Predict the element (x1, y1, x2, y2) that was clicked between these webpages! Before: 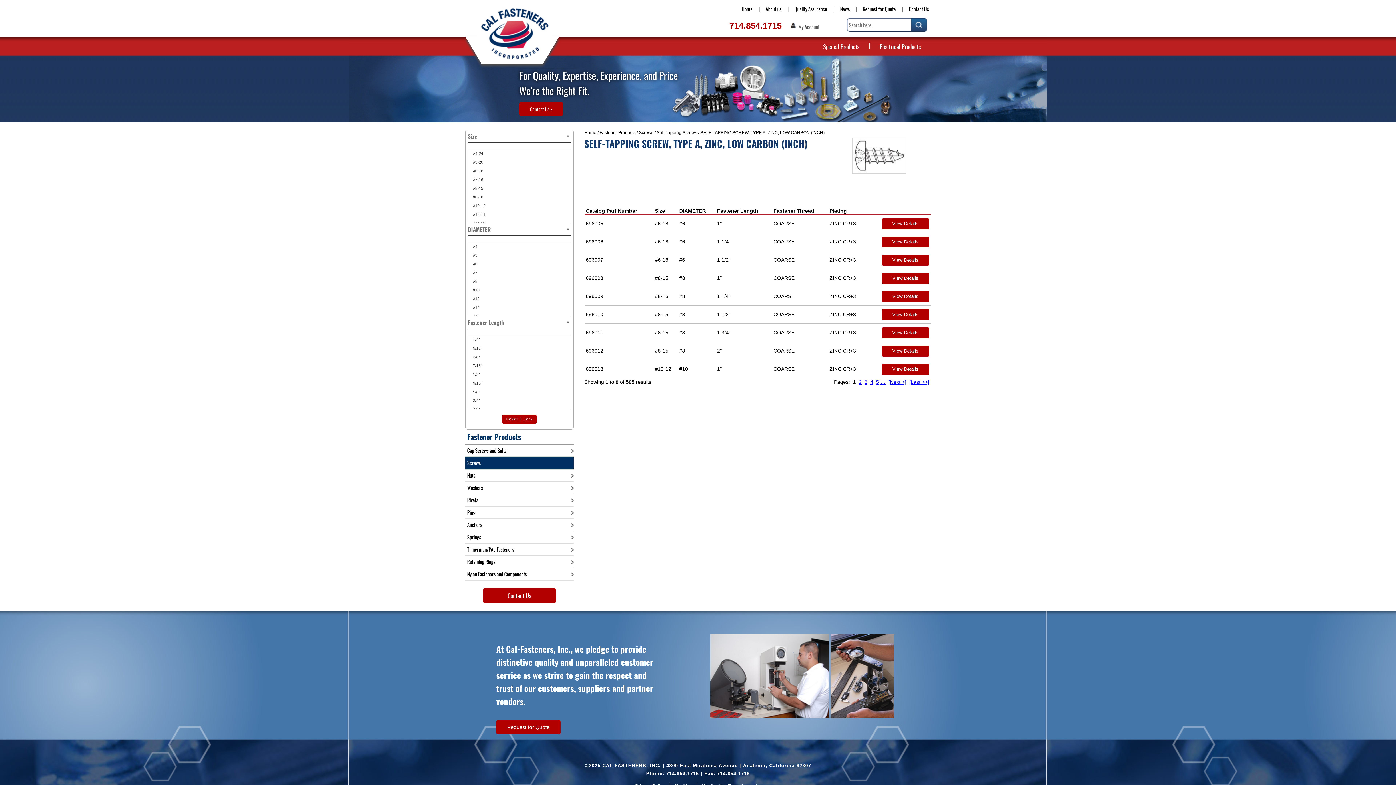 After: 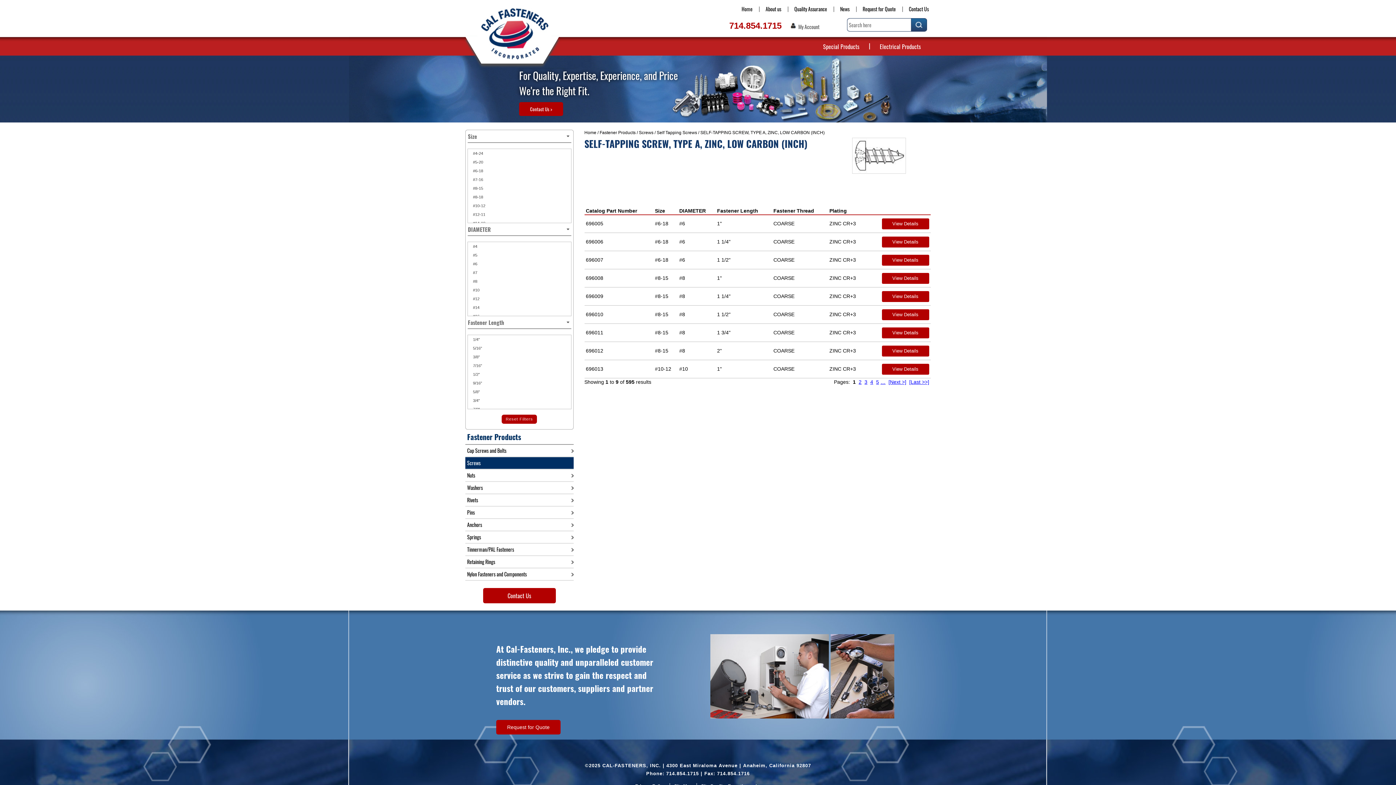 Action: bbox: (729, 20, 781, 30) label: 714.854.1715